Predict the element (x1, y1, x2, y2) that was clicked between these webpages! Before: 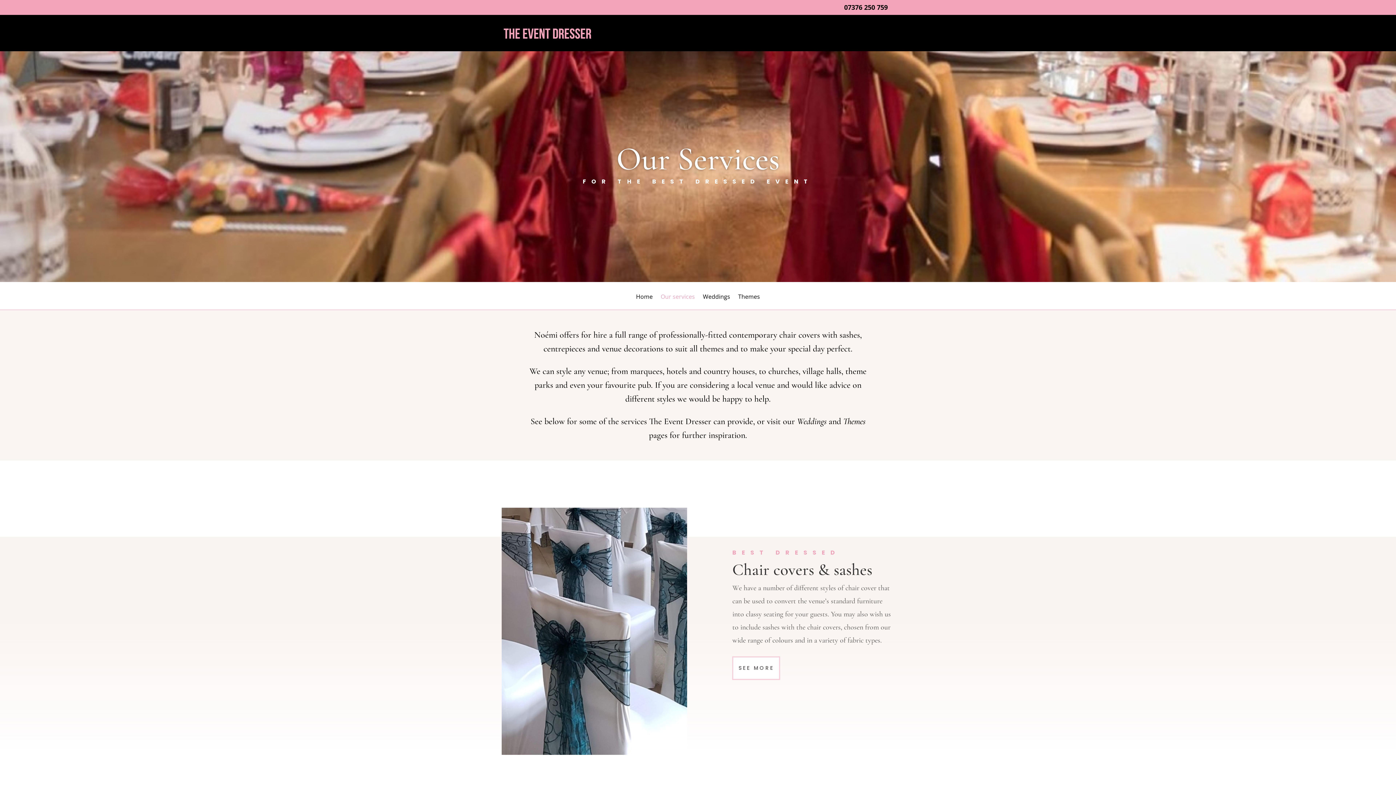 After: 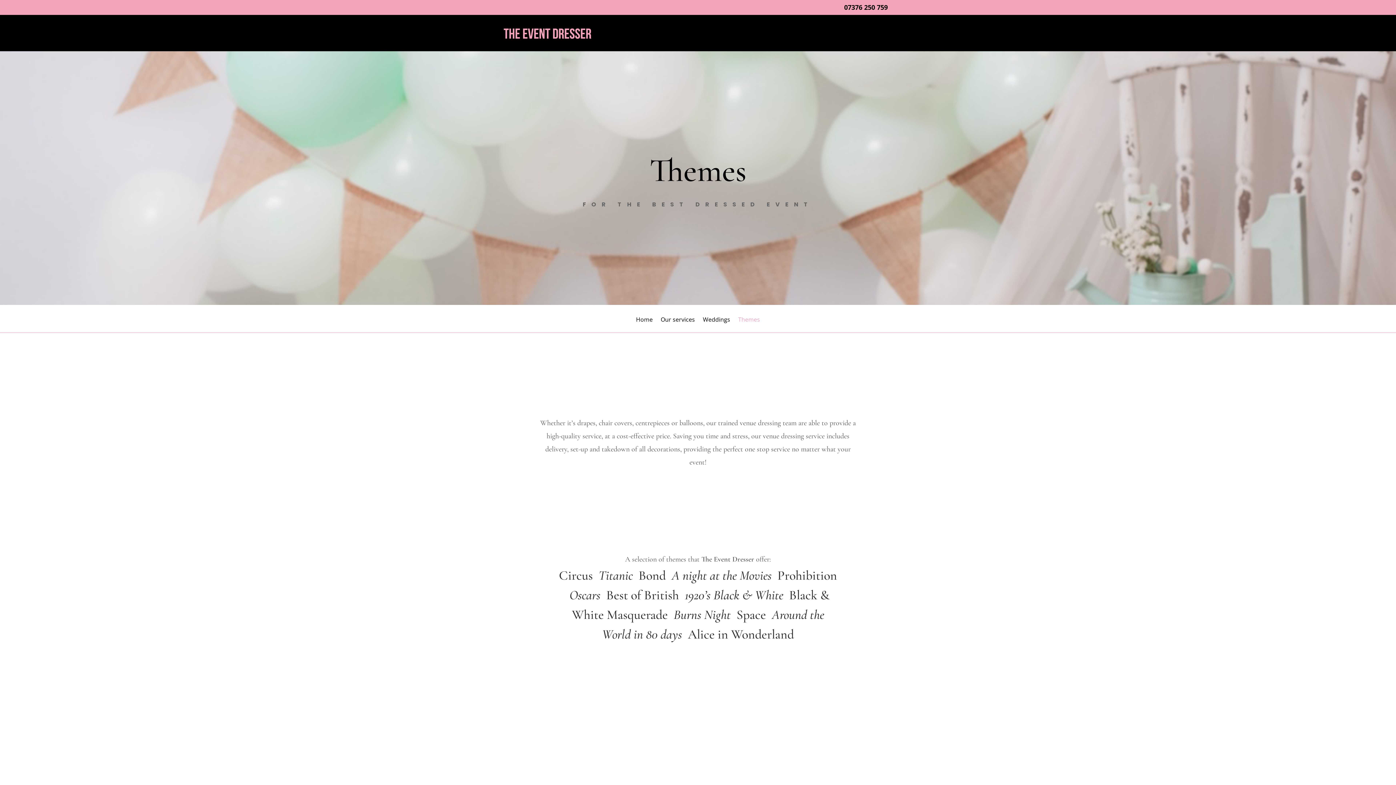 Action: label: Themes bbox: (738, 294, 760, 309)